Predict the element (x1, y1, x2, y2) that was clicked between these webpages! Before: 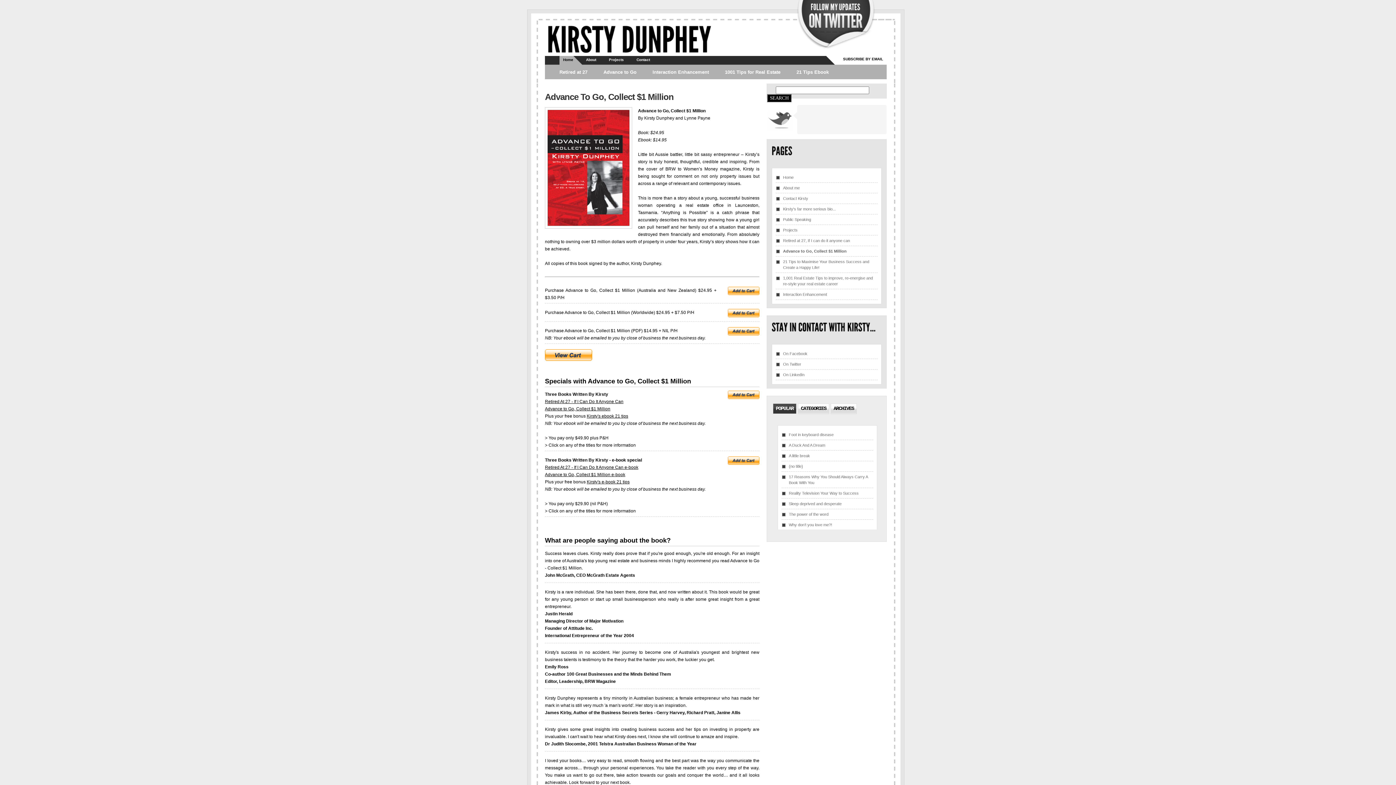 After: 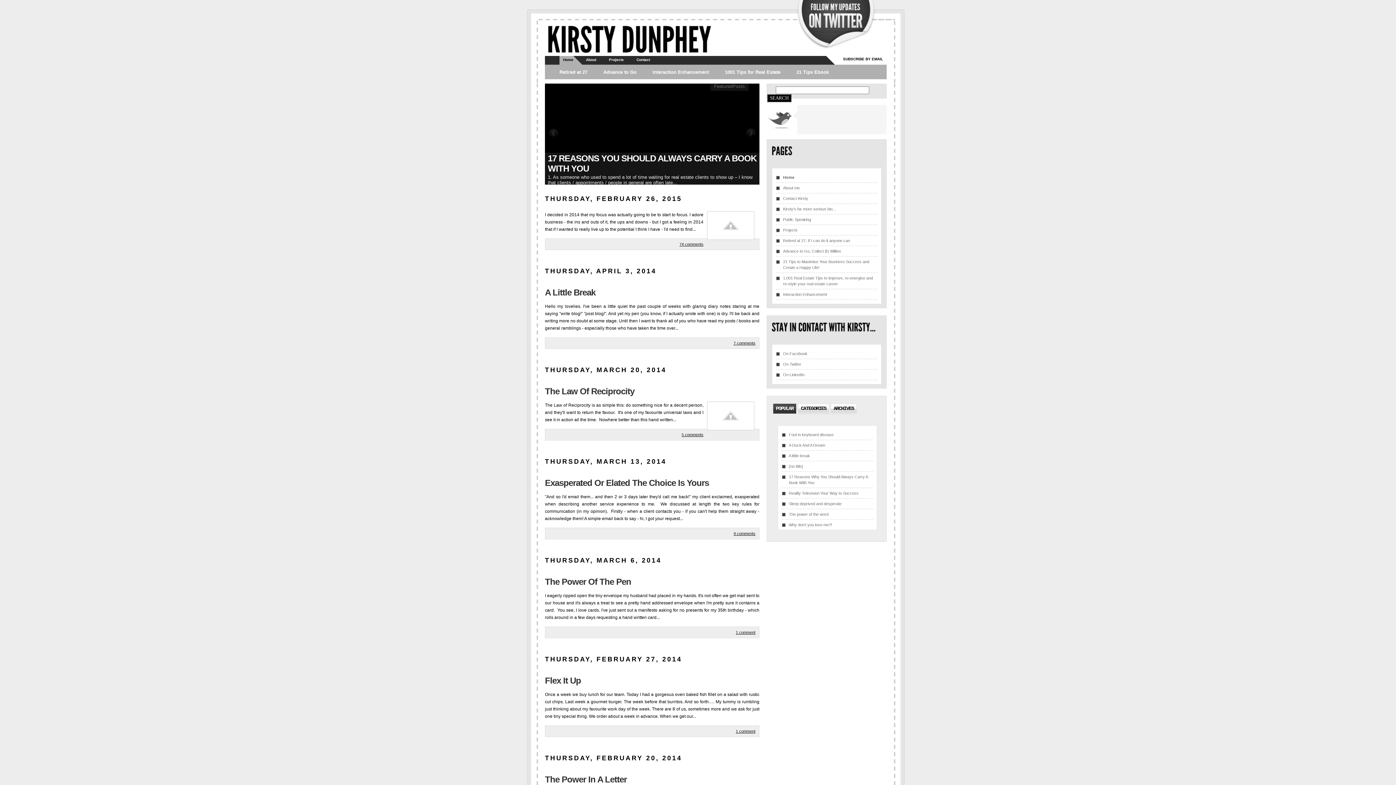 Action: label: Home bbox: (783, 175, 793, 179)